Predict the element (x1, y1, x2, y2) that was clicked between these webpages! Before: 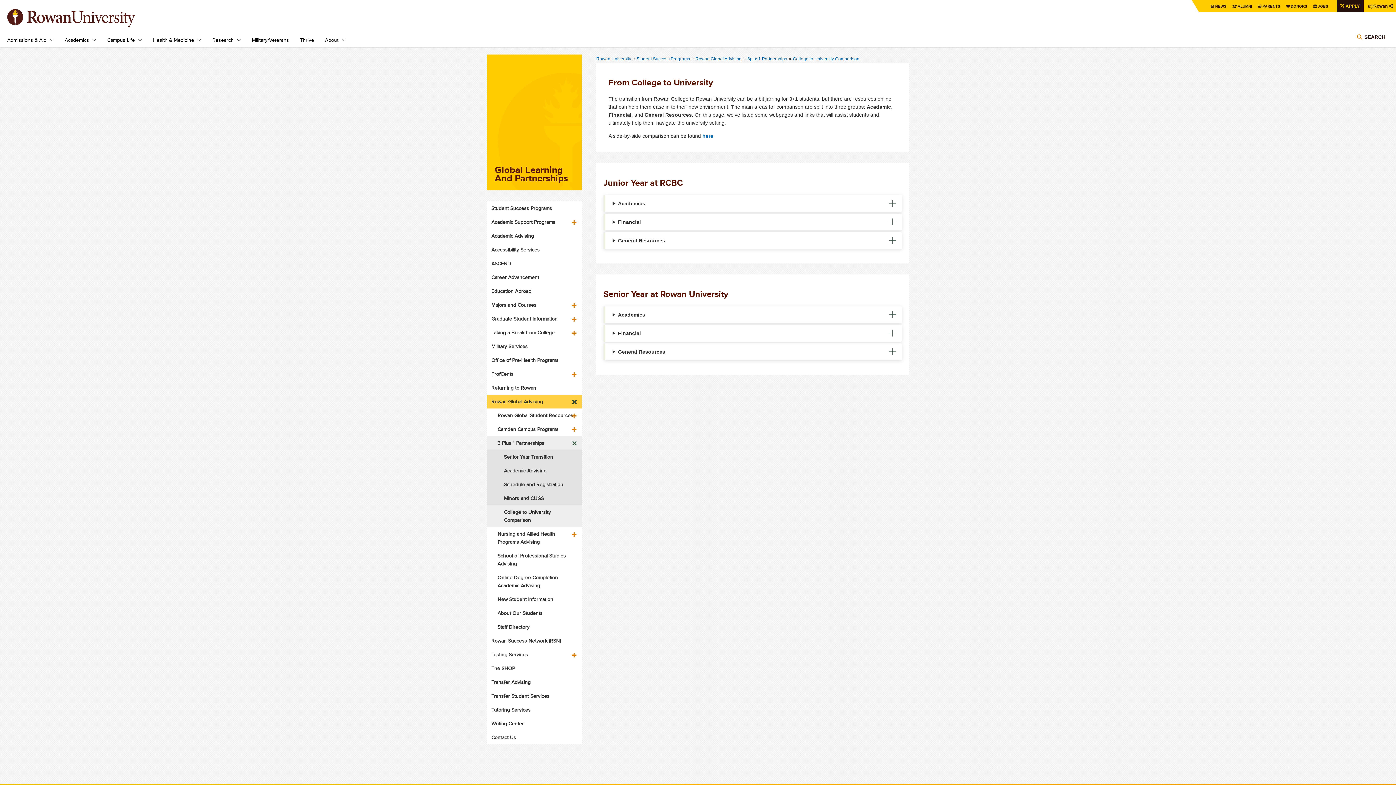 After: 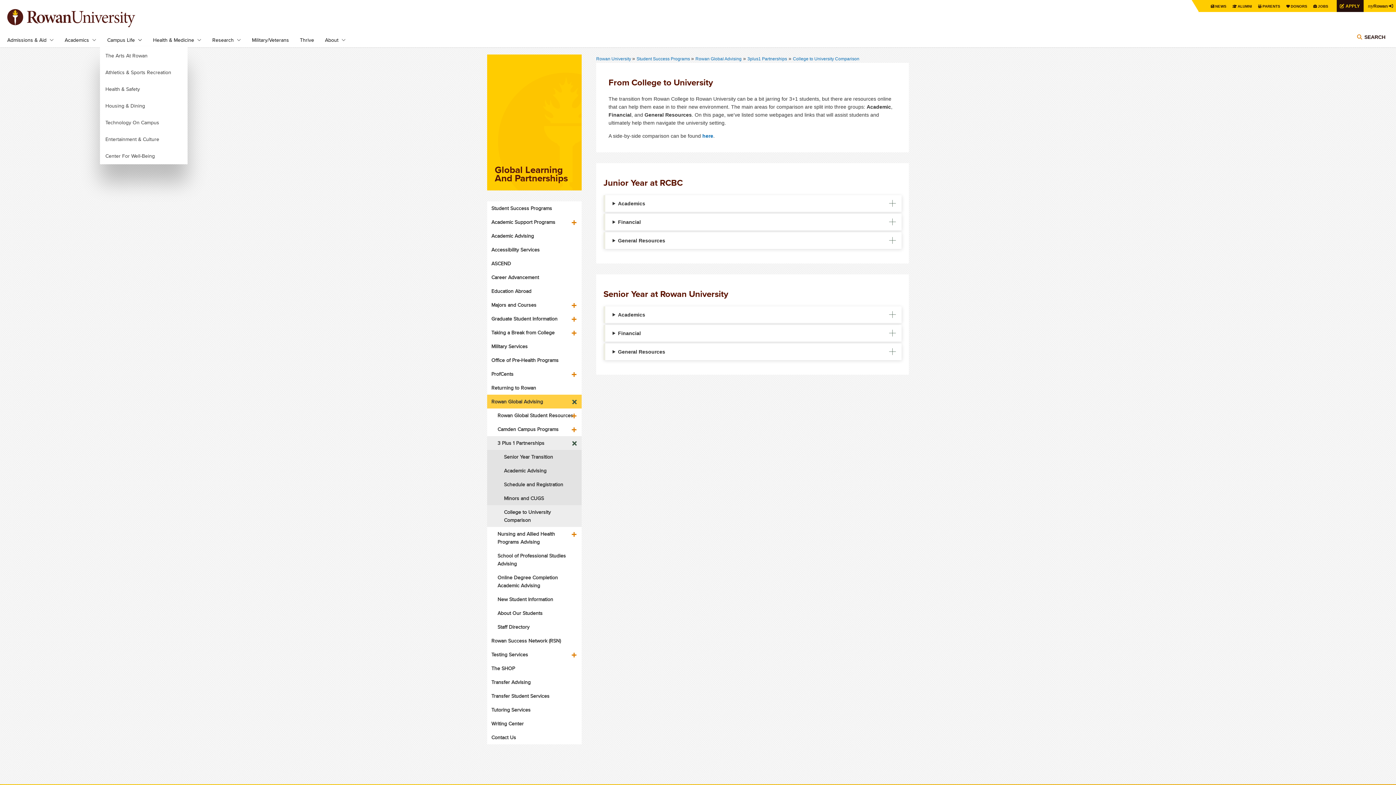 Action: bbox: (137, 36, 142, 43)